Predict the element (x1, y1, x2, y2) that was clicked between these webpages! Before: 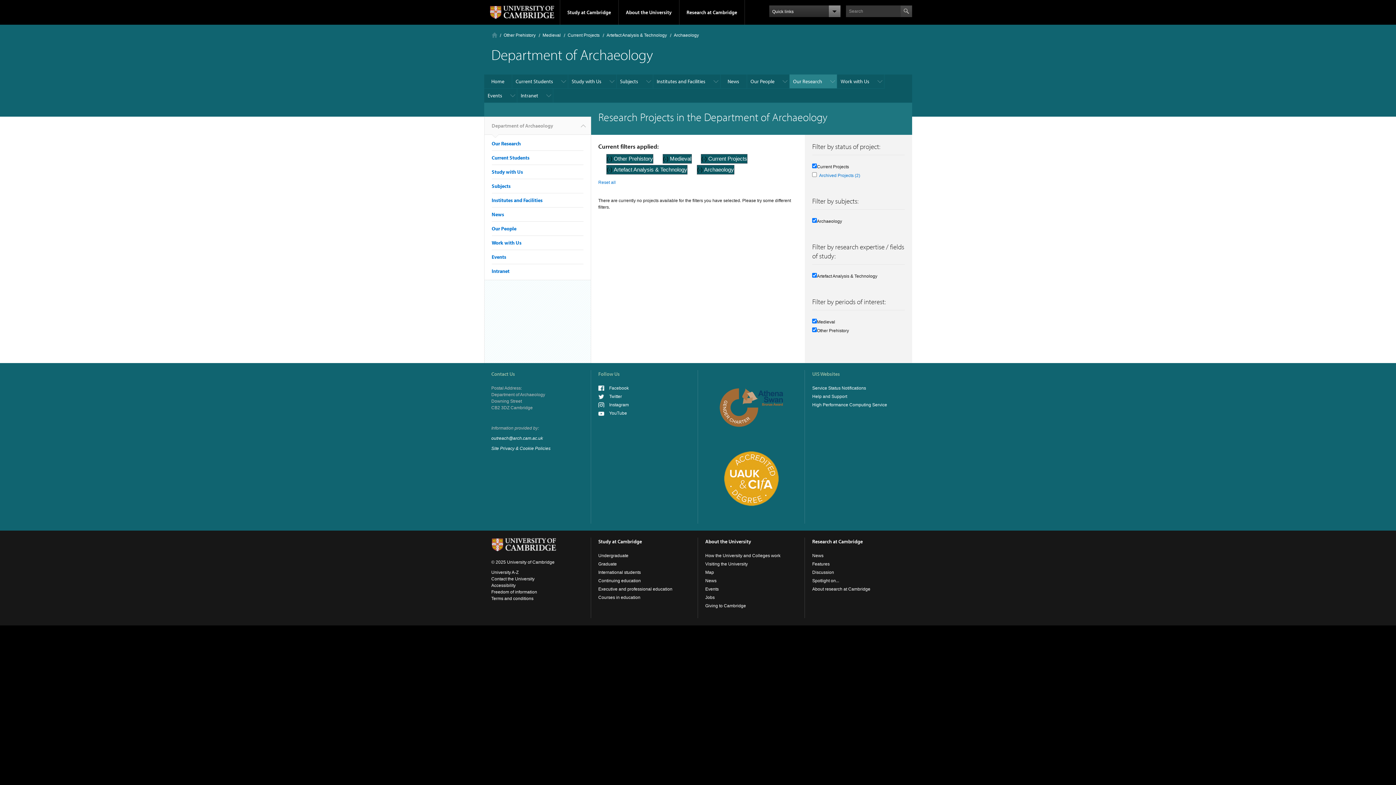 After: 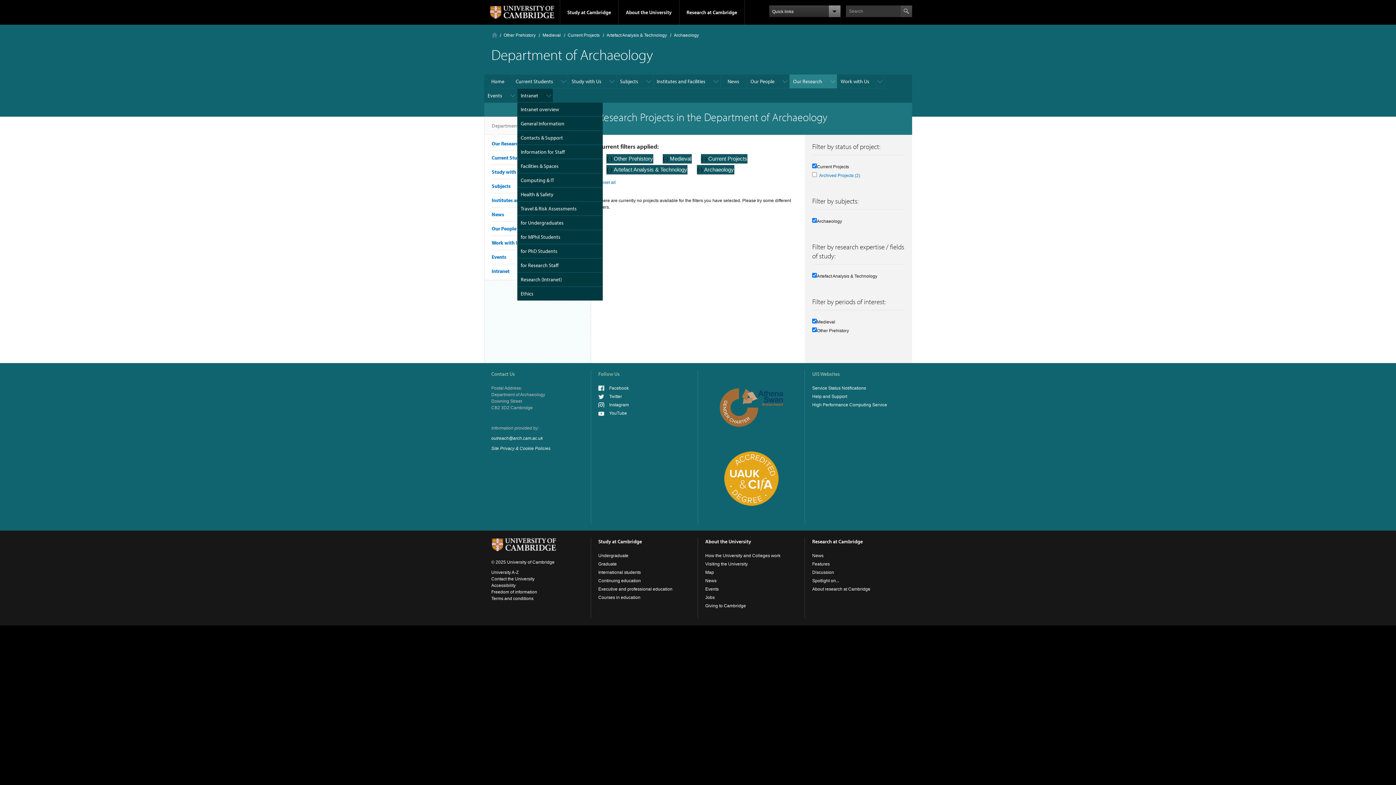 Action: bbox: (517, 88, 553, 102) label: Intranet